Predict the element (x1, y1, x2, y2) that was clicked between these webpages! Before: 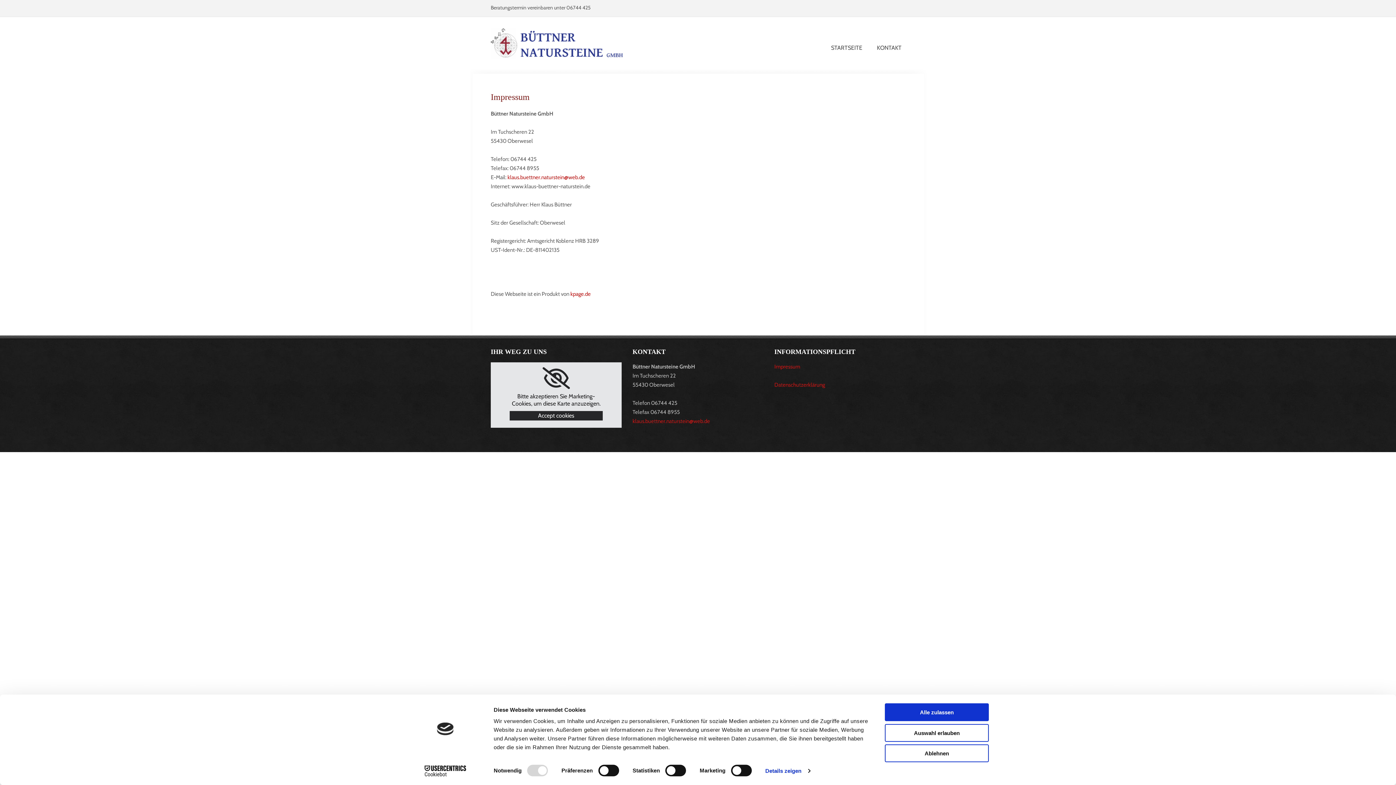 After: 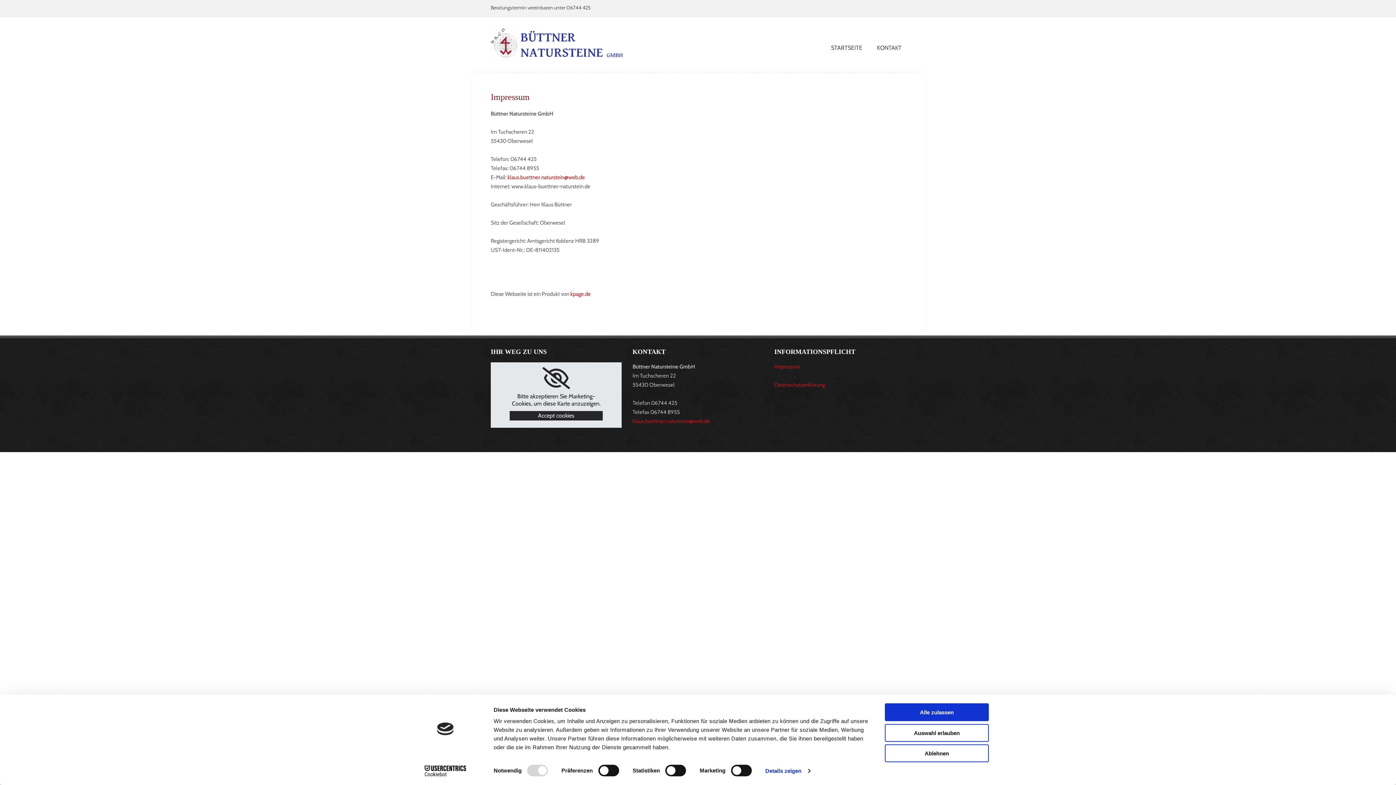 Action: bbox: (5, 66, 1390, 77)